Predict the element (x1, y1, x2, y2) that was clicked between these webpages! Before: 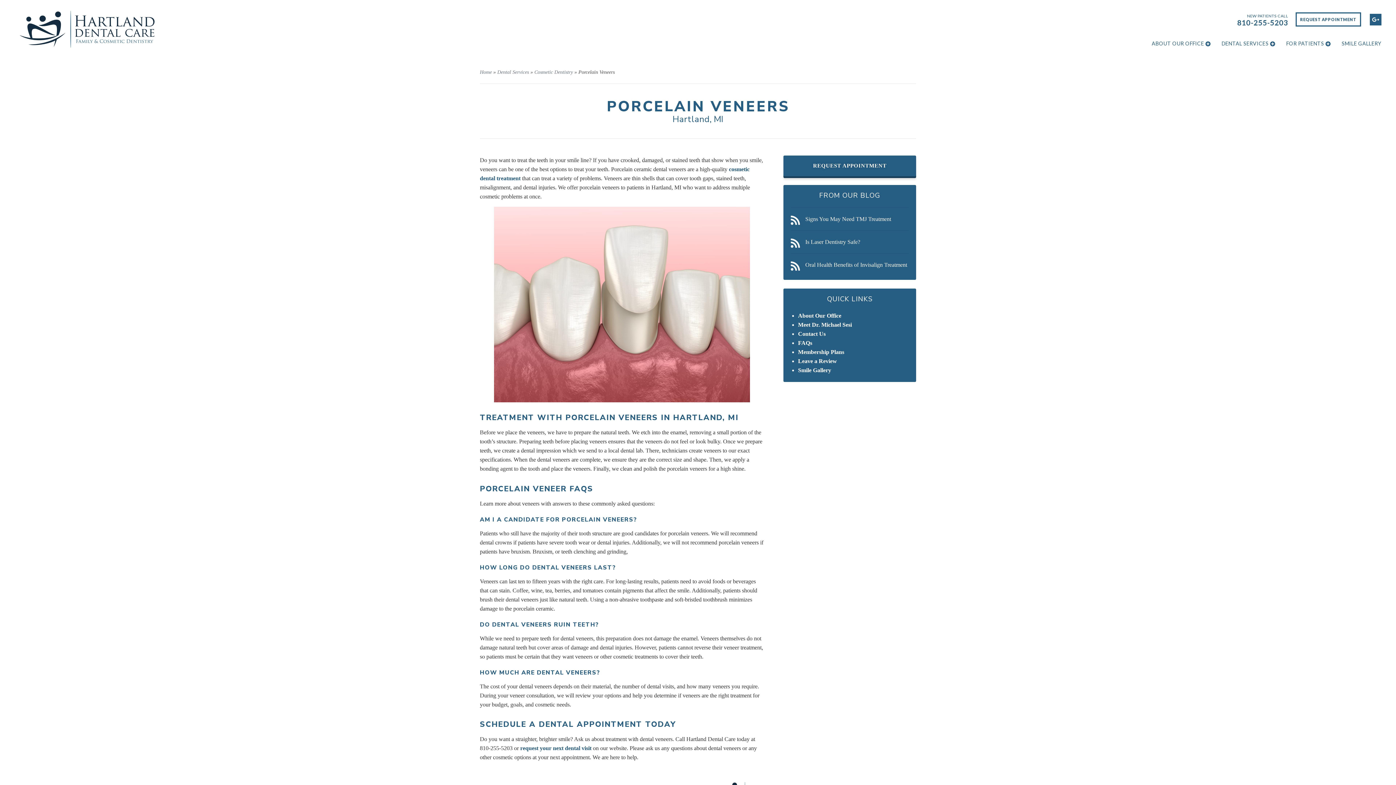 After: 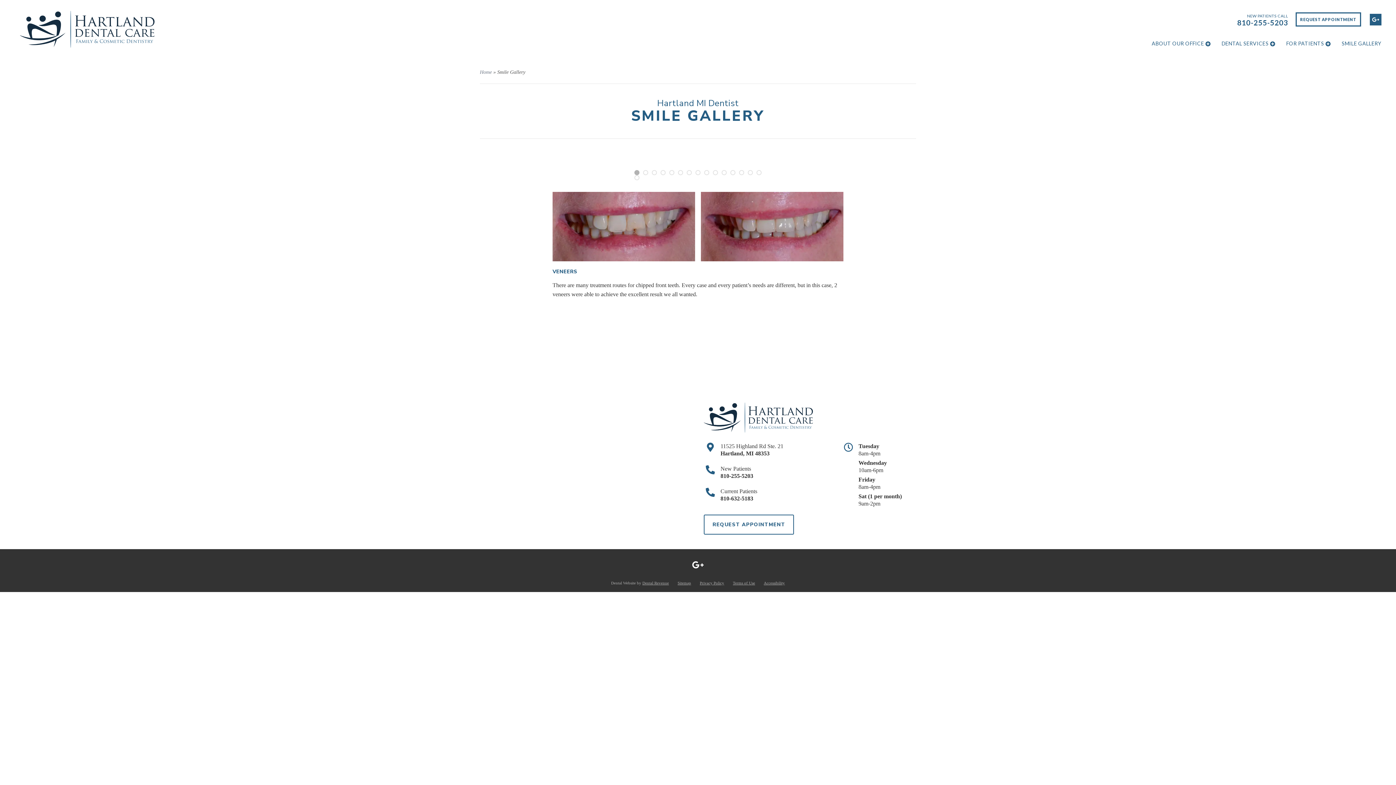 Action: label: Smile Gallery bbox: (798, 367, 831, 373)